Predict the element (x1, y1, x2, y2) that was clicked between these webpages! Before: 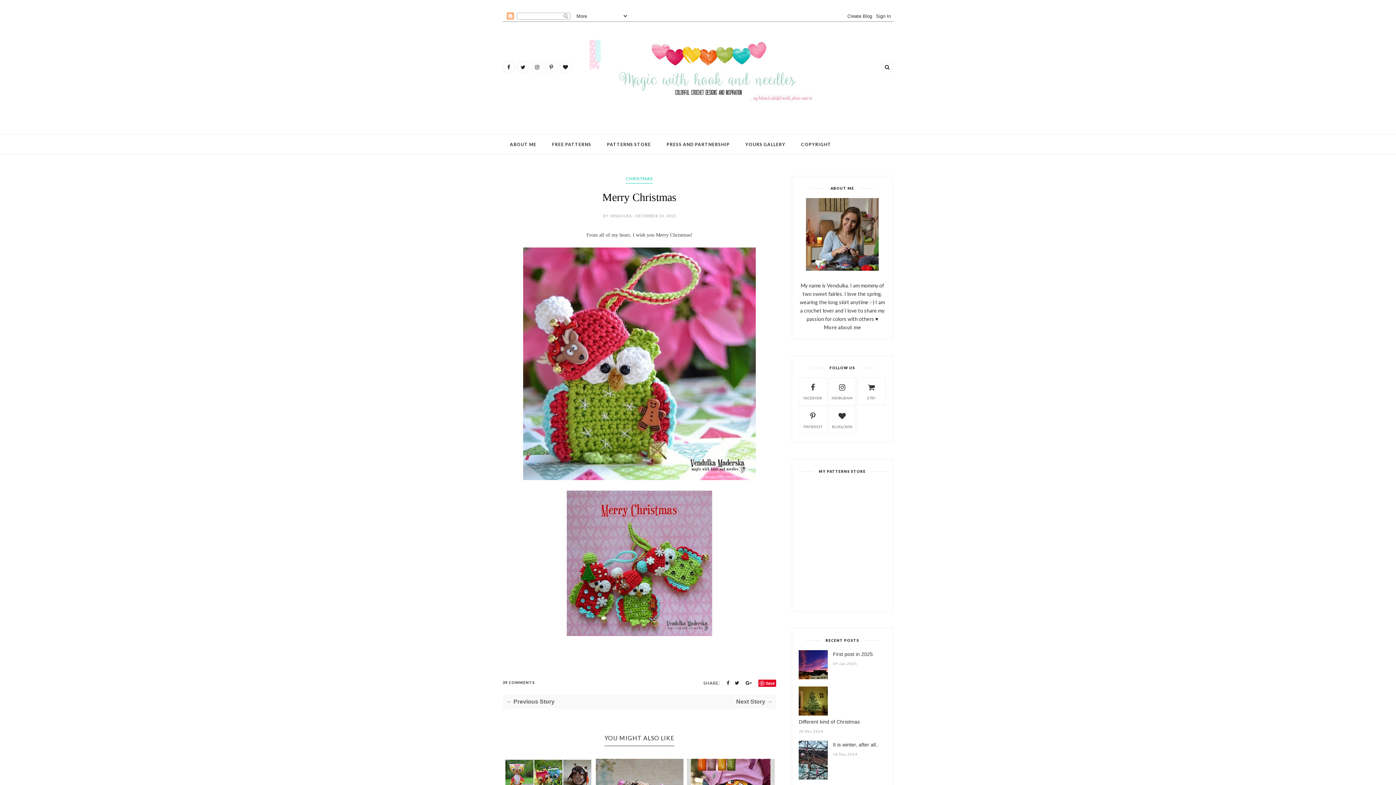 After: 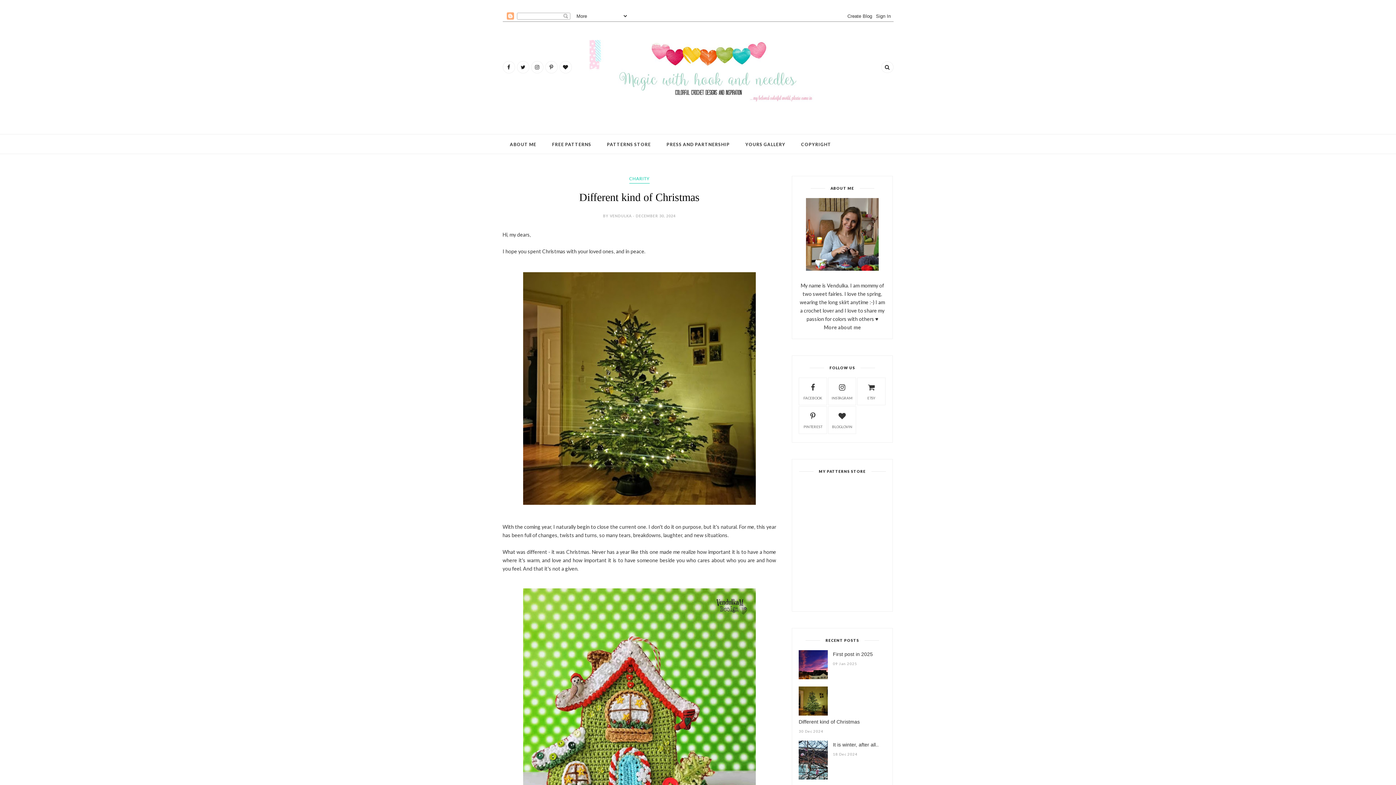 Action: bbox: (798, 710, 828, 717)